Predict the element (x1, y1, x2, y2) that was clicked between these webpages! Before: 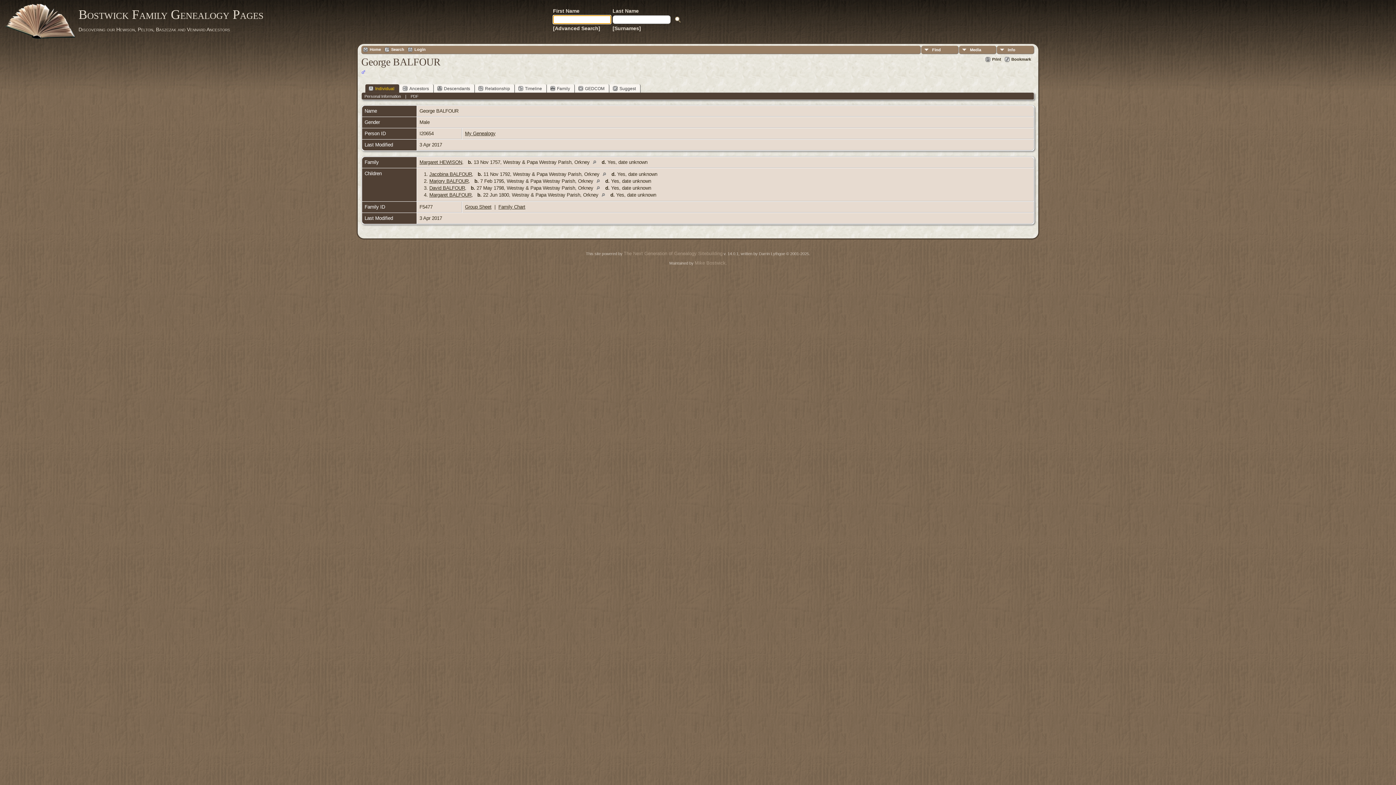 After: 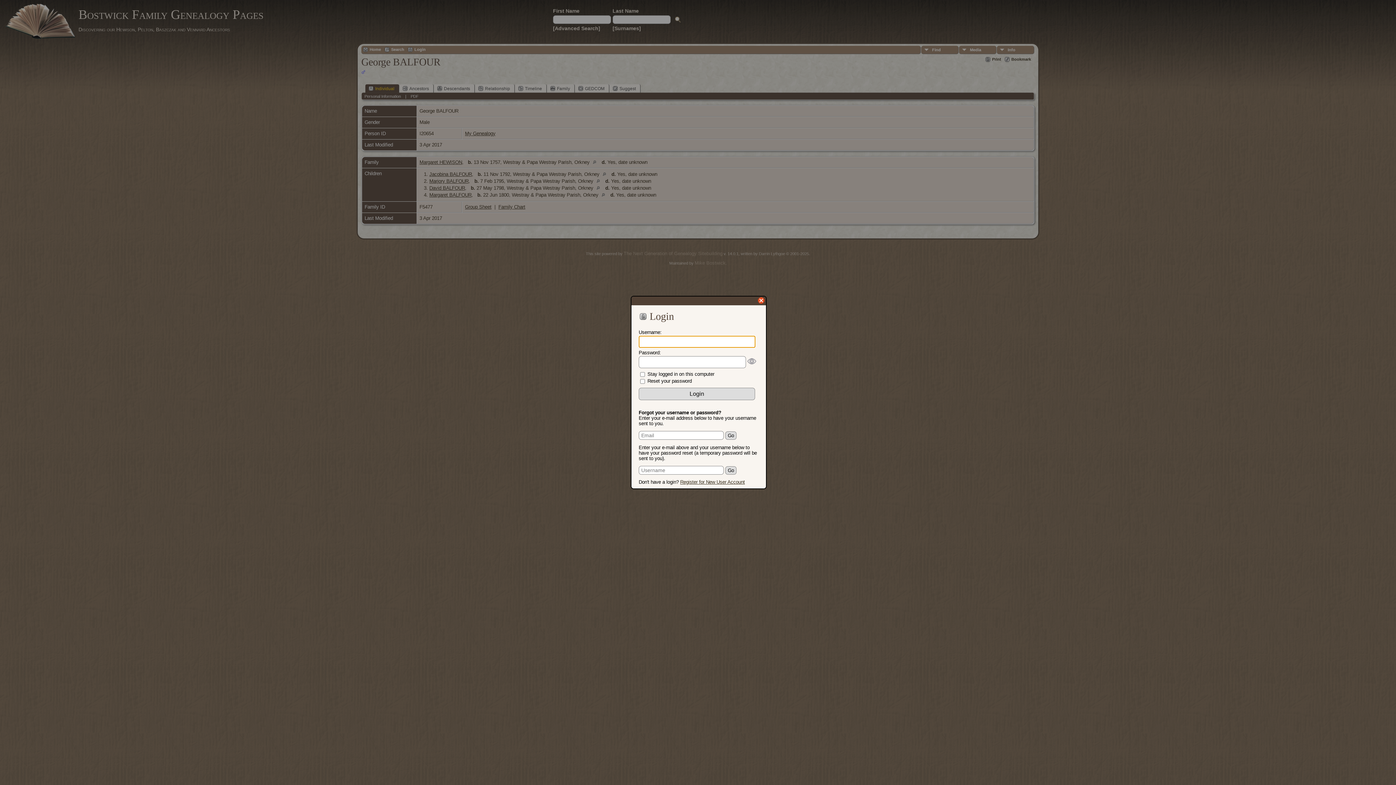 Action: bbox: (408, 47, 425, 52) label: Login